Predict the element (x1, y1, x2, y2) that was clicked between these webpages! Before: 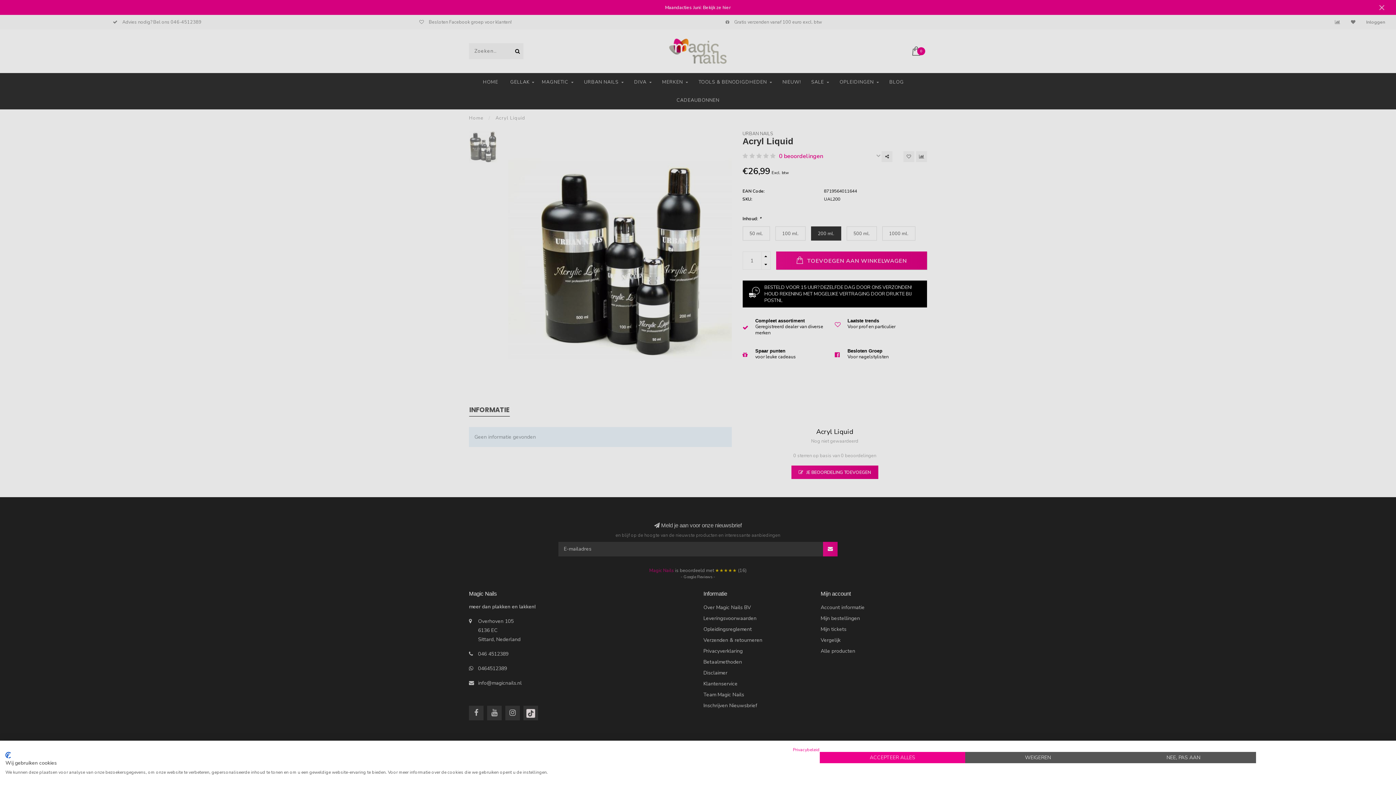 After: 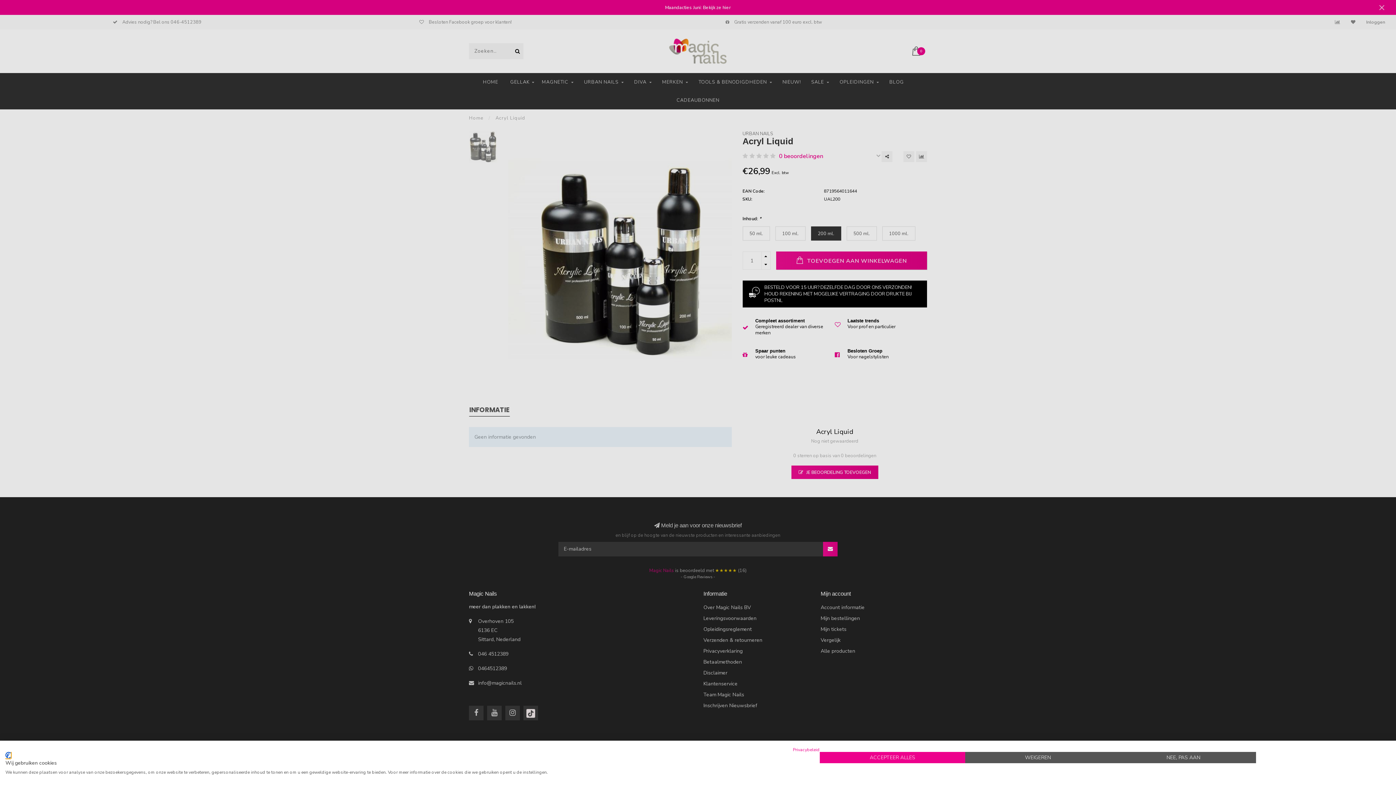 Action: label: CookieFirst logo. Externe link. Opent in een nieuw tabblad of venster. bbox: (5, 752, 10, 758)